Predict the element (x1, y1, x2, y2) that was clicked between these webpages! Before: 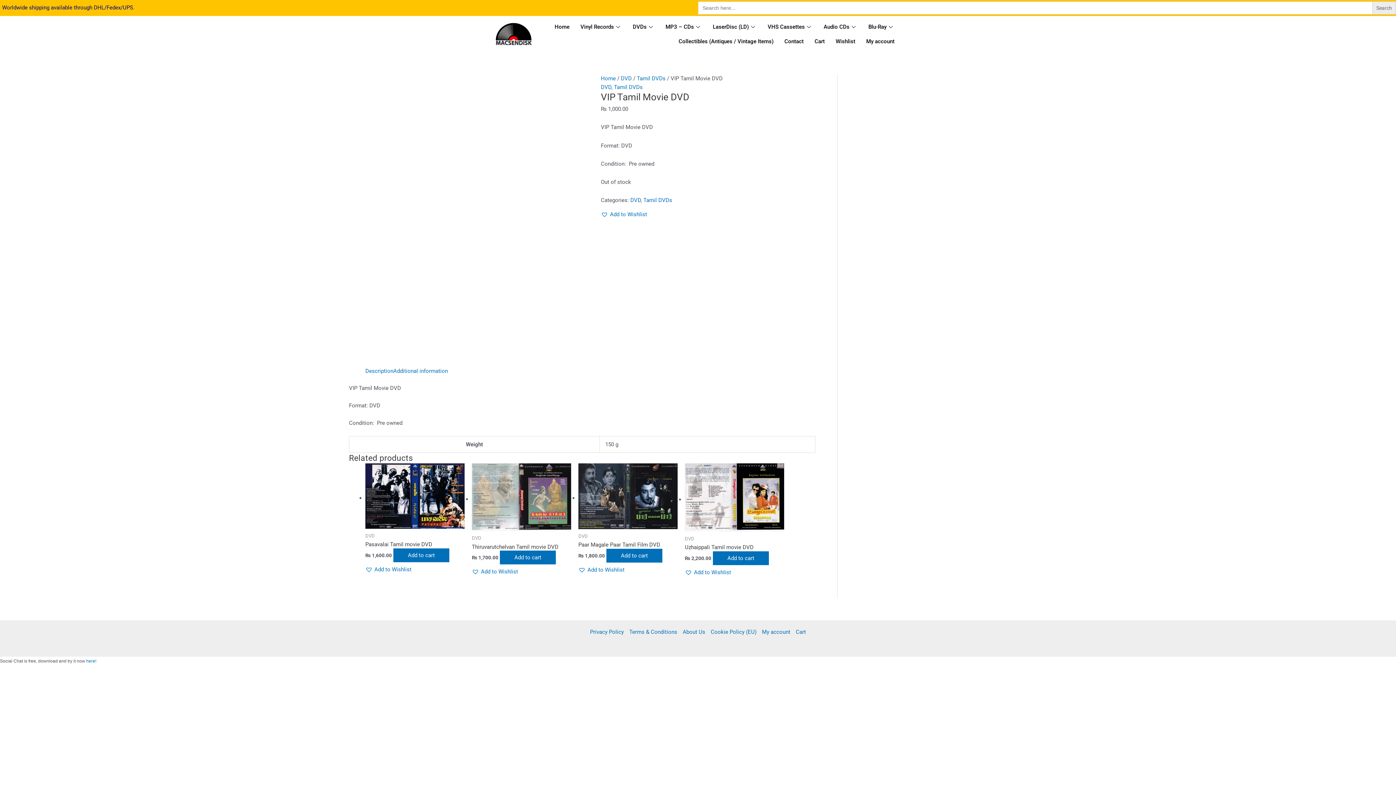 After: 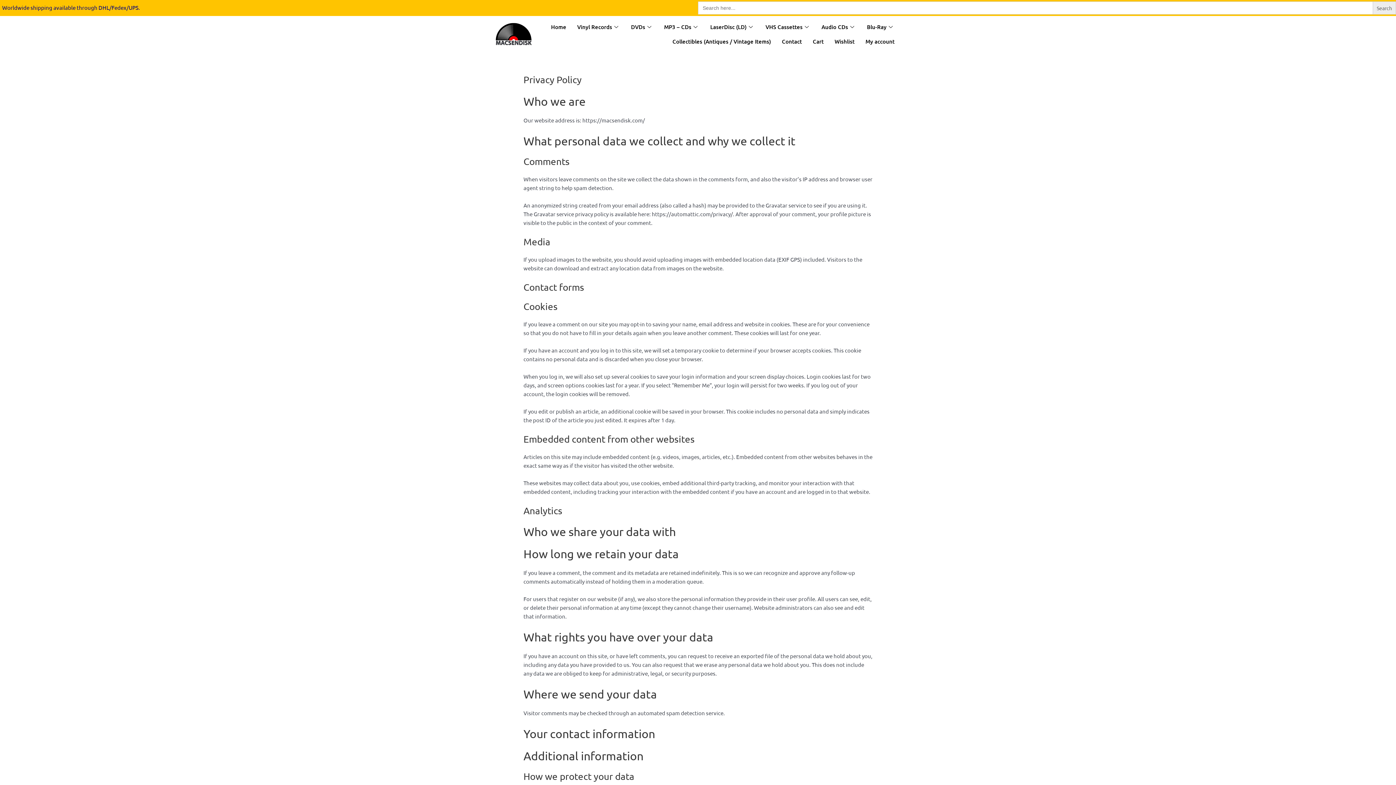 Action: label: Privacy Policy bbox: (590, 627, 626, 636)